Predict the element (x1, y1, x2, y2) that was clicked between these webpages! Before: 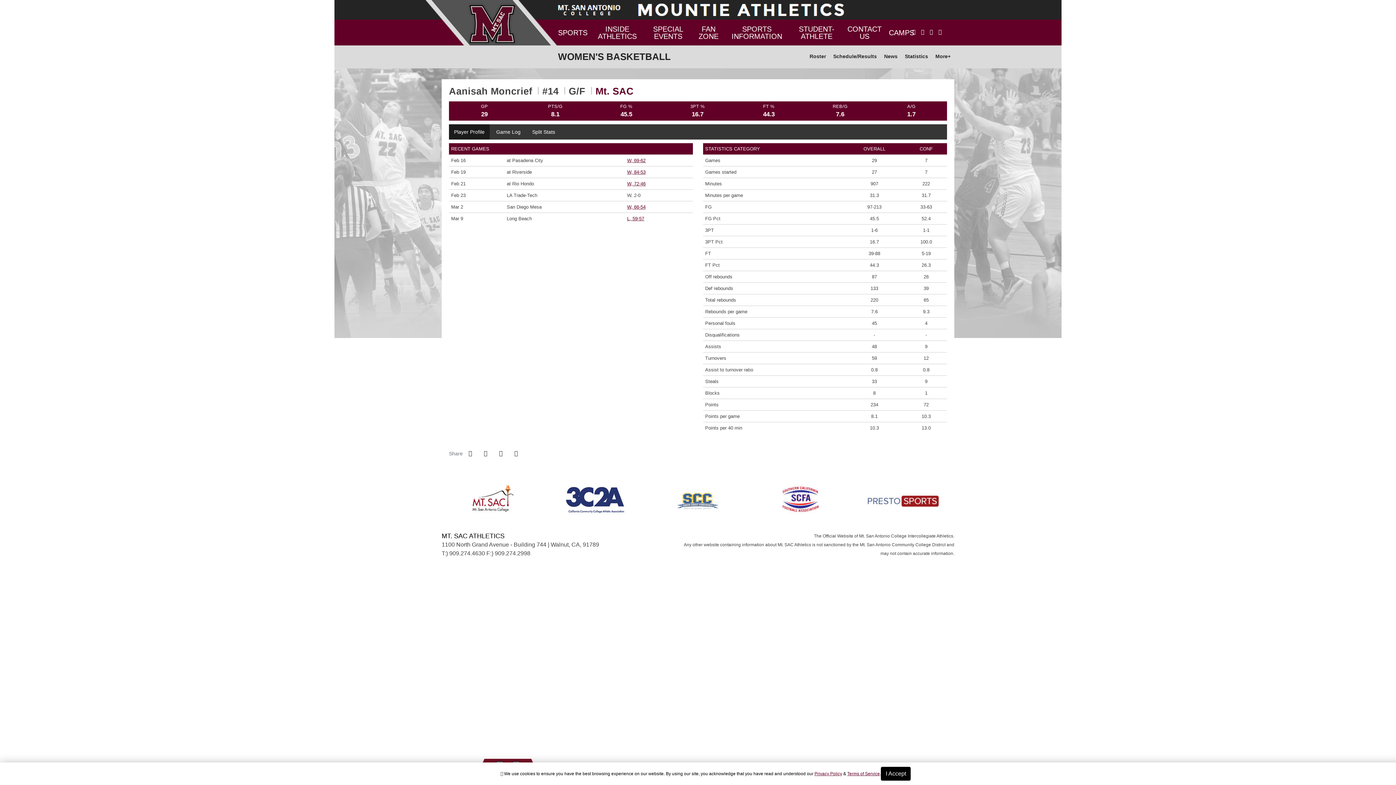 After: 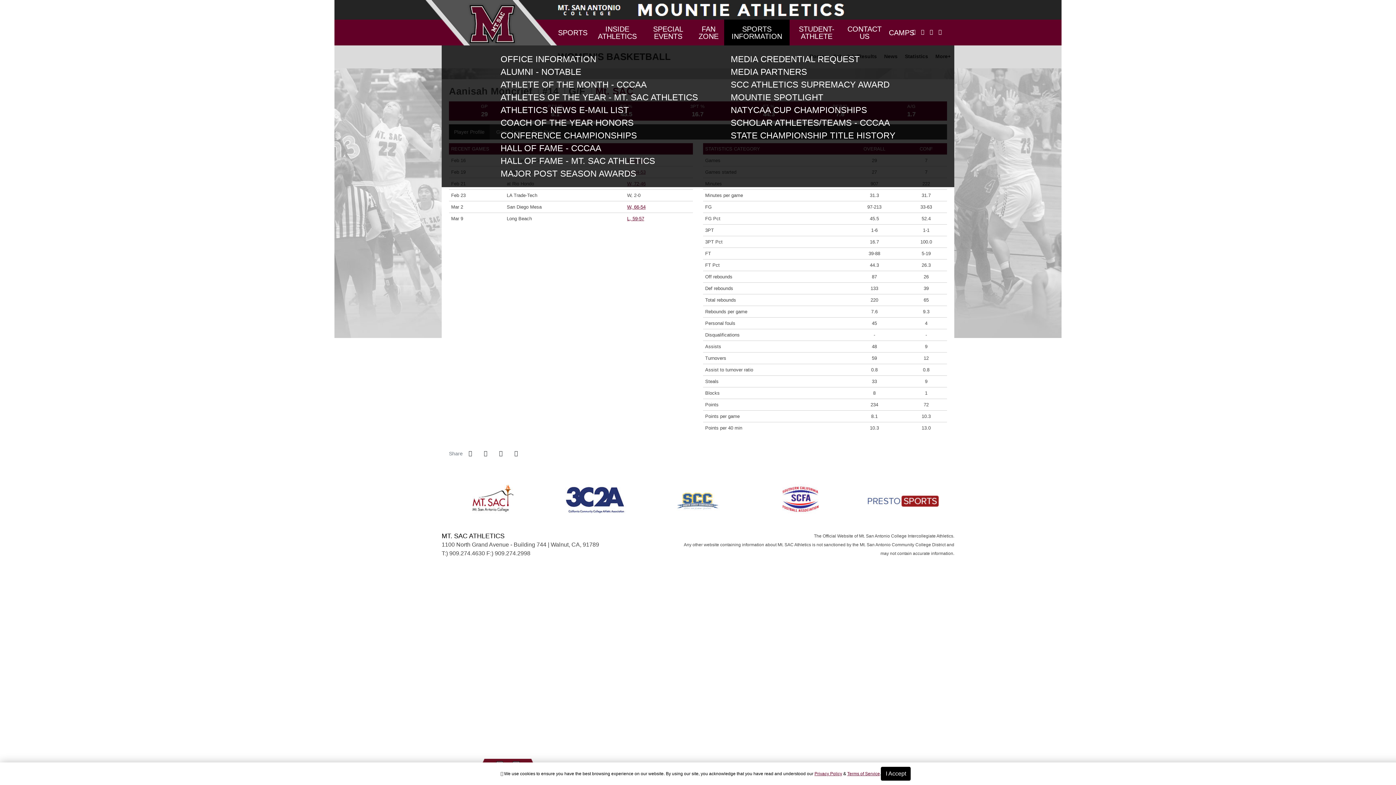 Action: label: SPORTS INFORMATION bbox: (724, 19, 789, 45)